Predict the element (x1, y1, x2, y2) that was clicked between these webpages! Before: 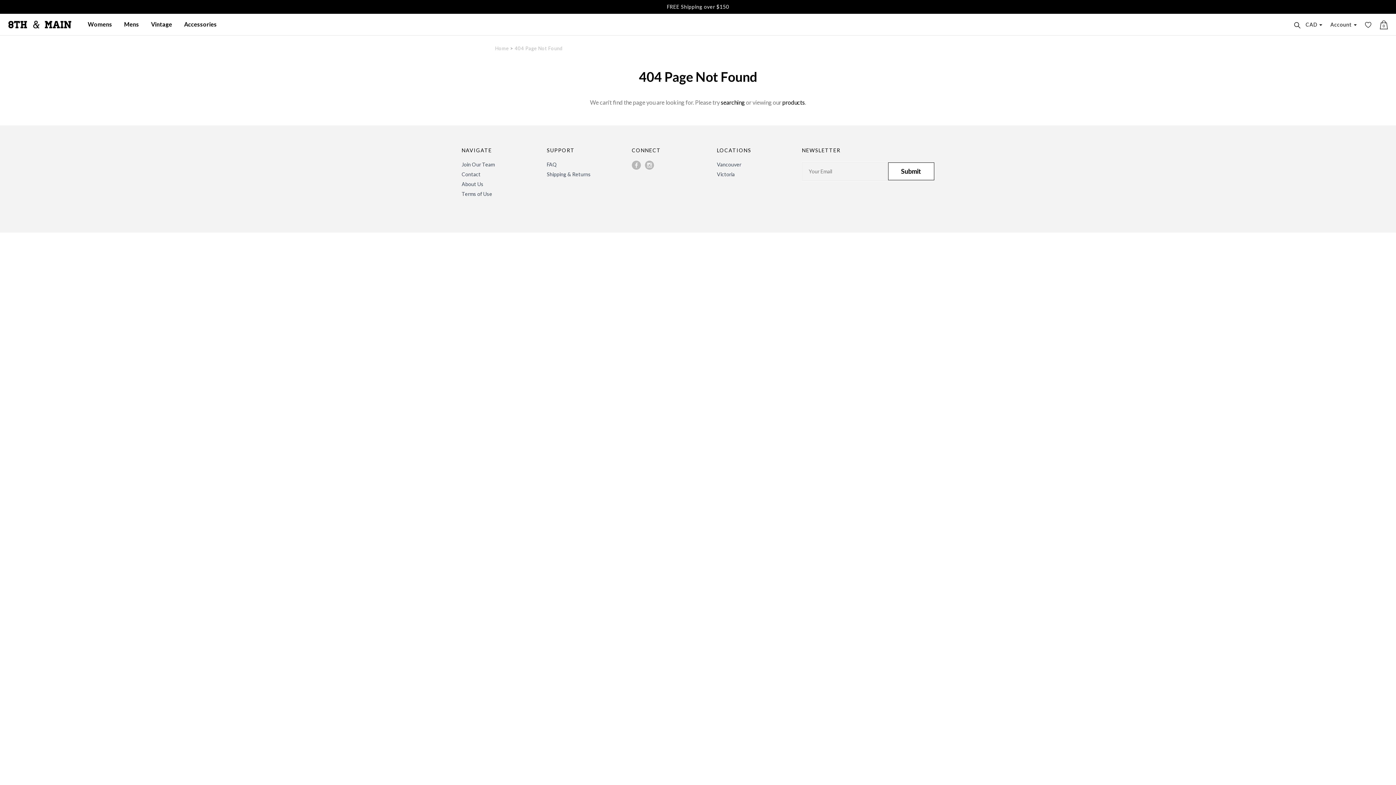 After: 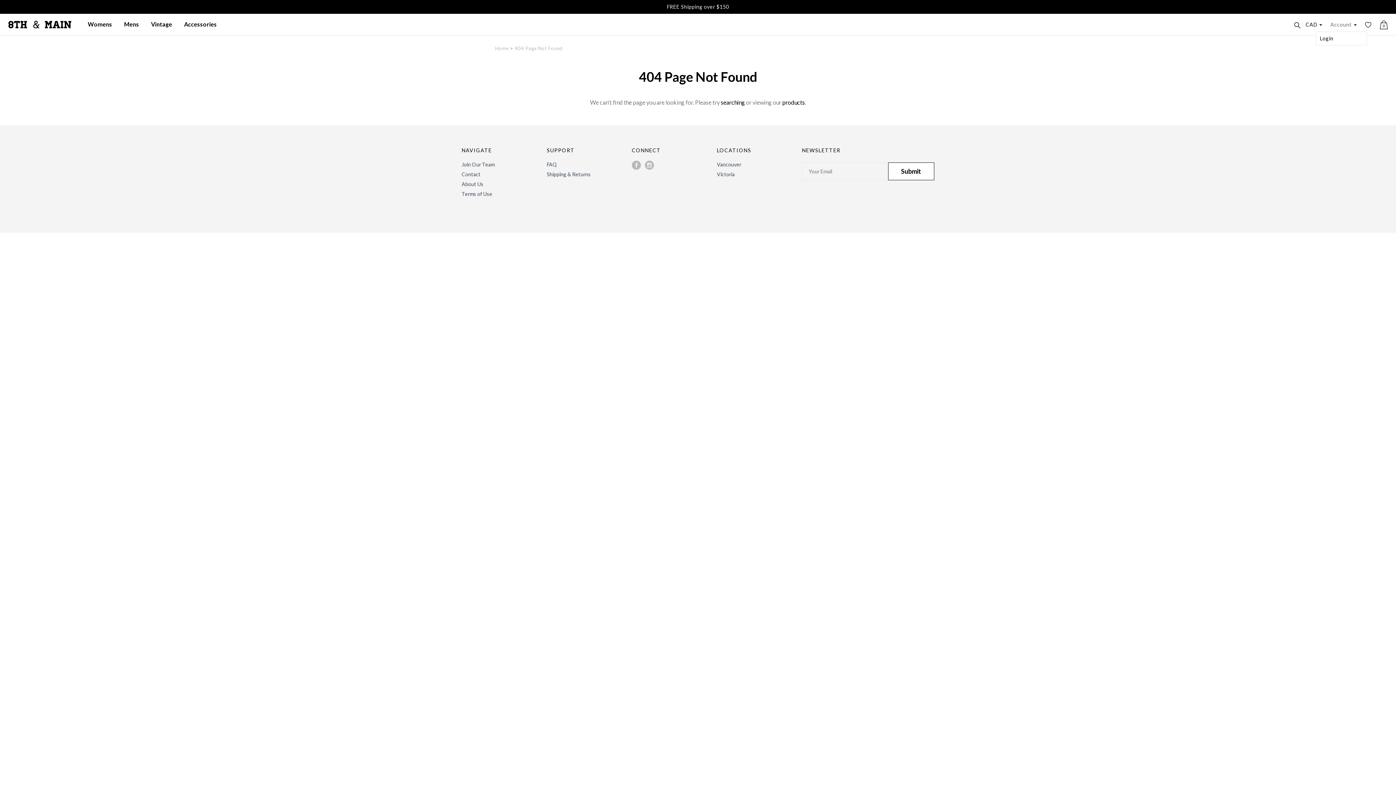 Action: label: Account bbox: (1330, 21, 1356, 27)